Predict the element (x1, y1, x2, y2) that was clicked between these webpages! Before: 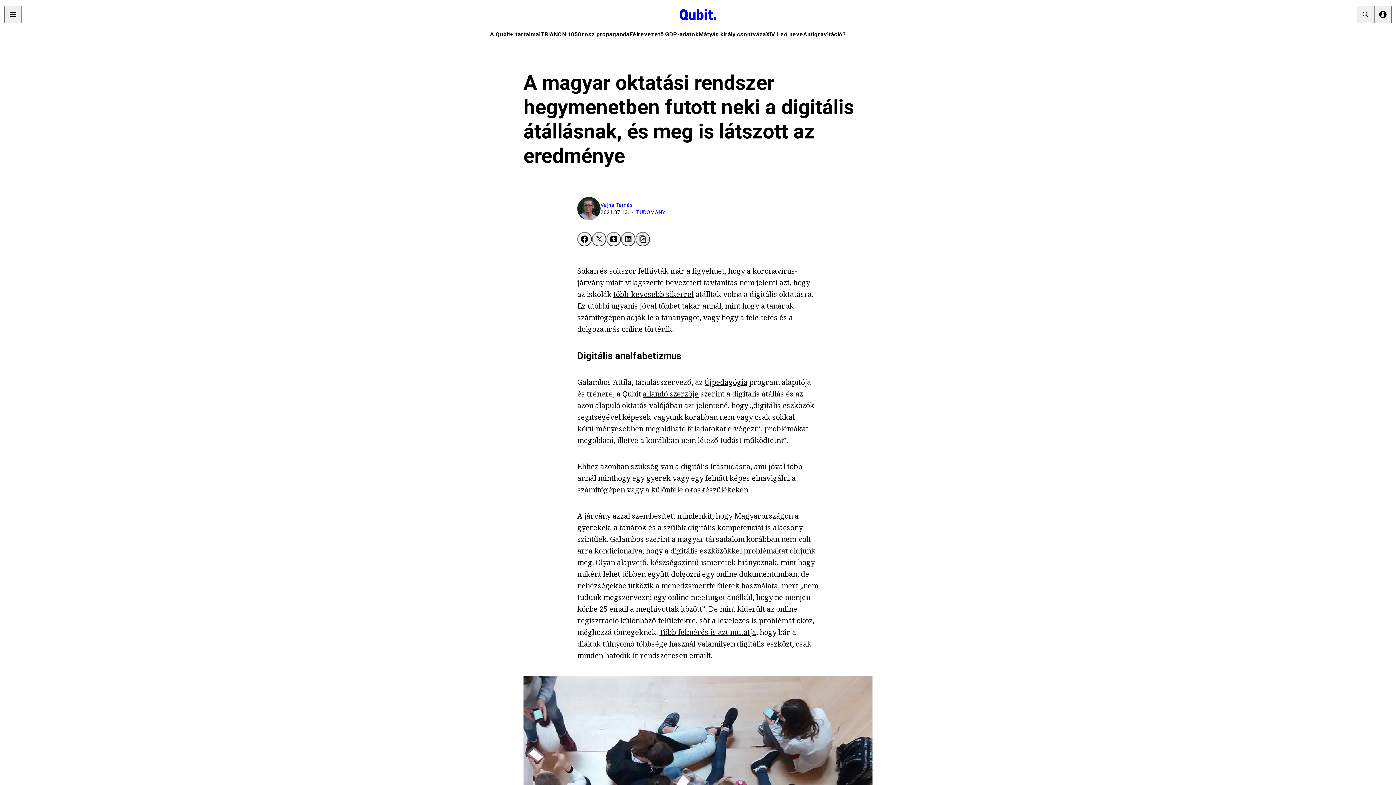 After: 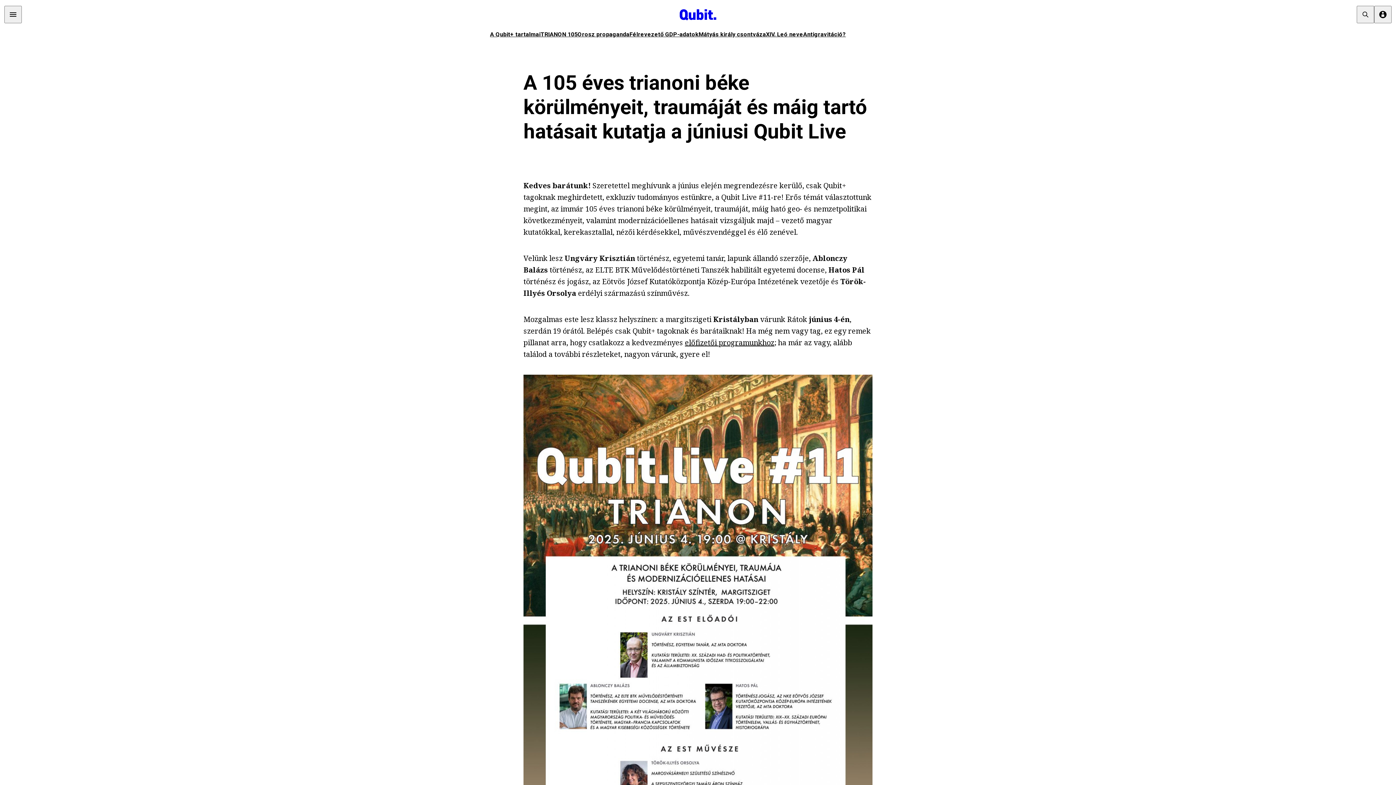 Action: label: TRIANON 105 bbox: (540, 30, 577, 37)